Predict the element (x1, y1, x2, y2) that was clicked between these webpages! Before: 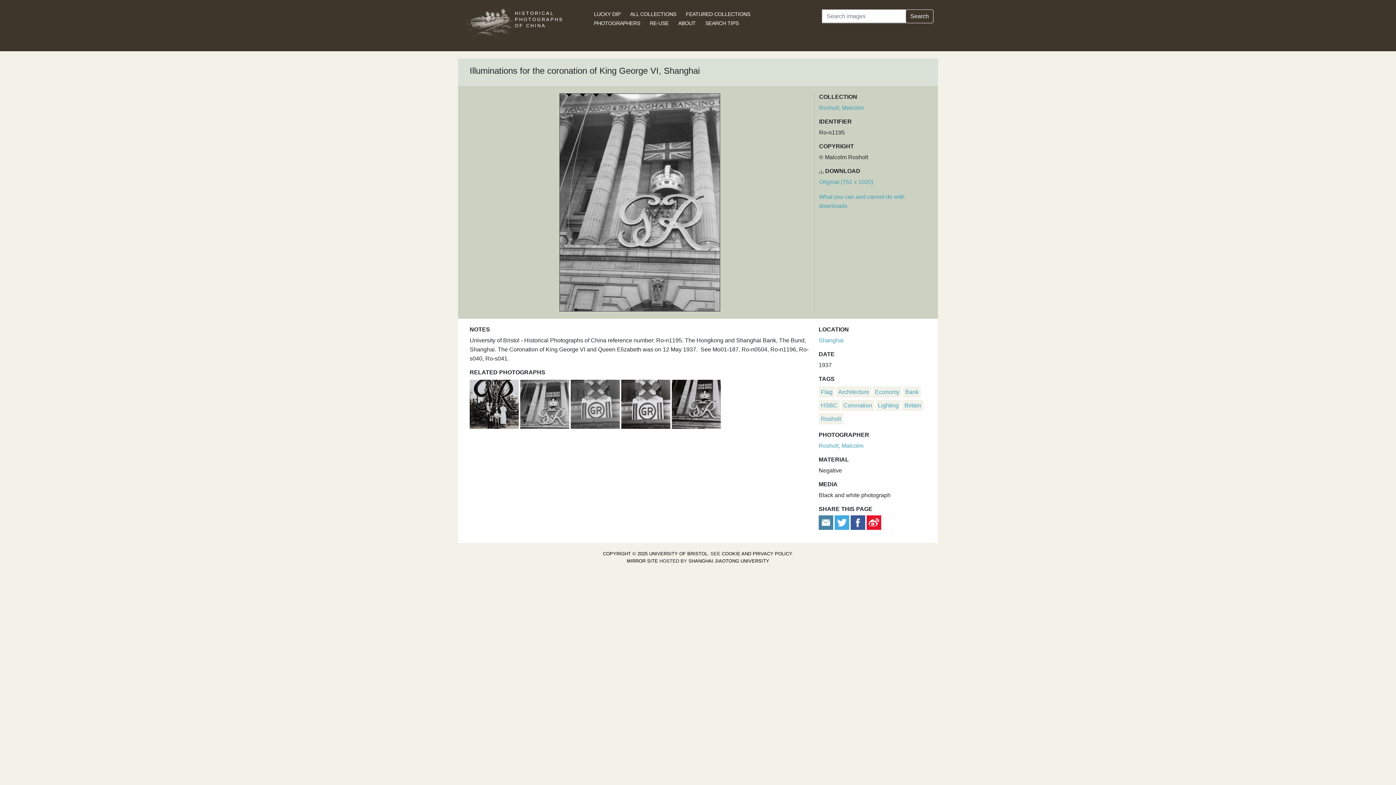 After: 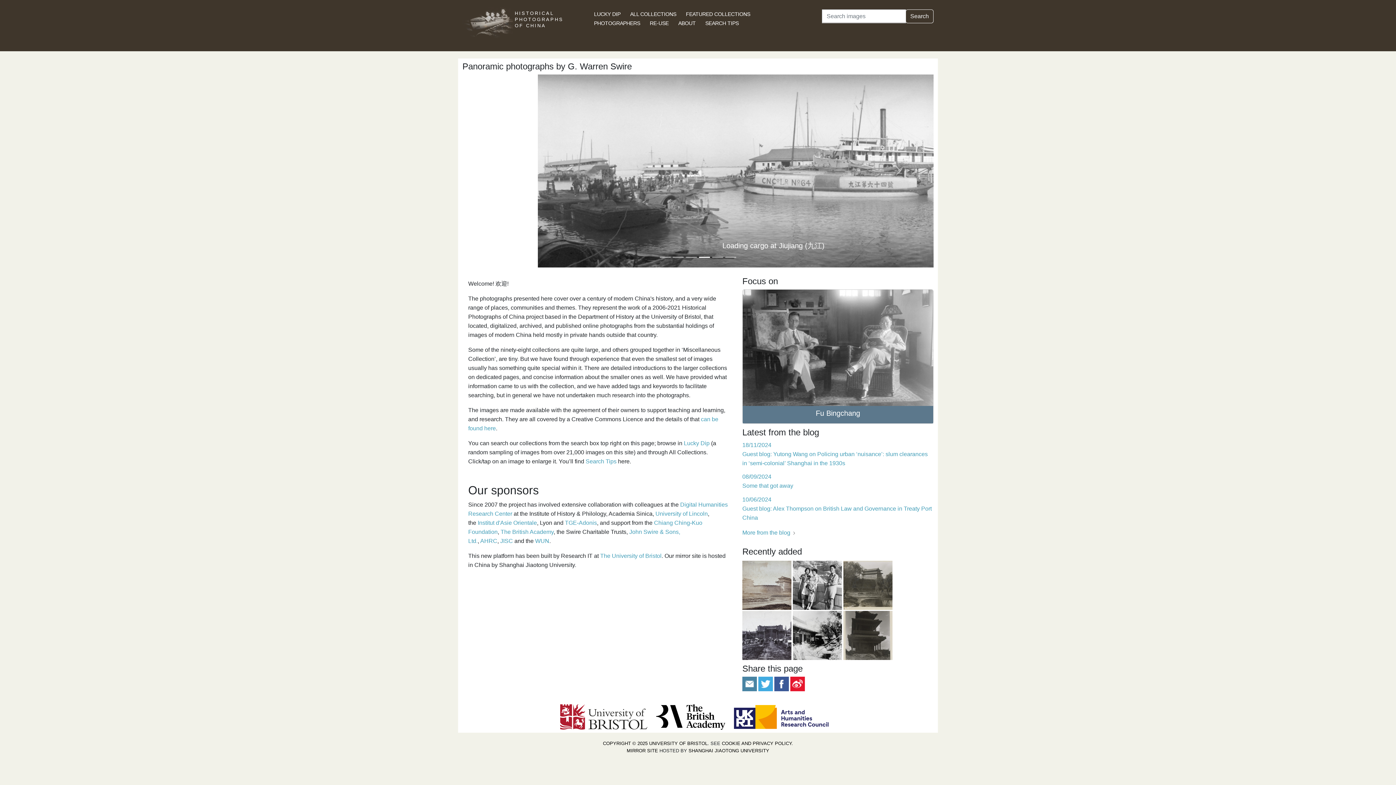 Action: bbox: (626, 558, 658, 563) label: MIRROR SITE